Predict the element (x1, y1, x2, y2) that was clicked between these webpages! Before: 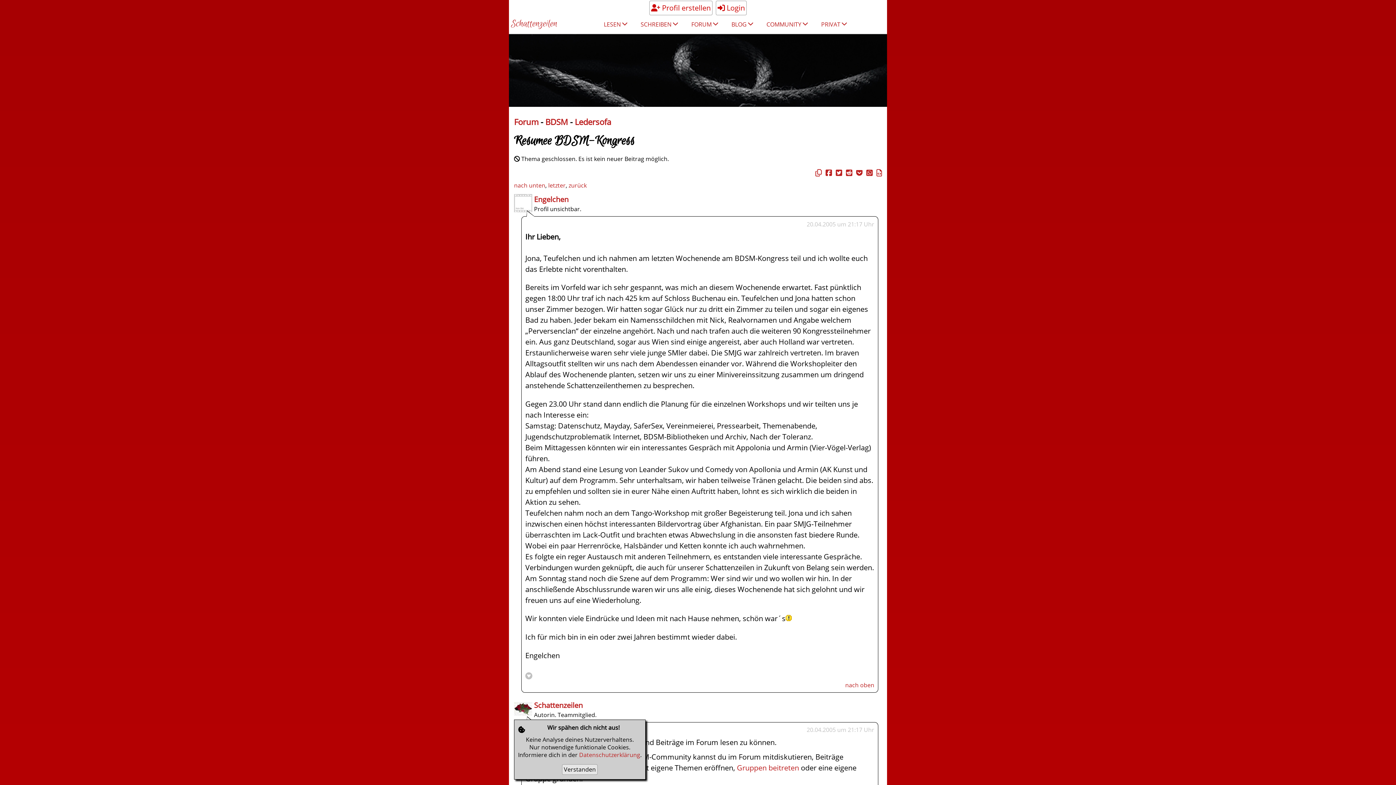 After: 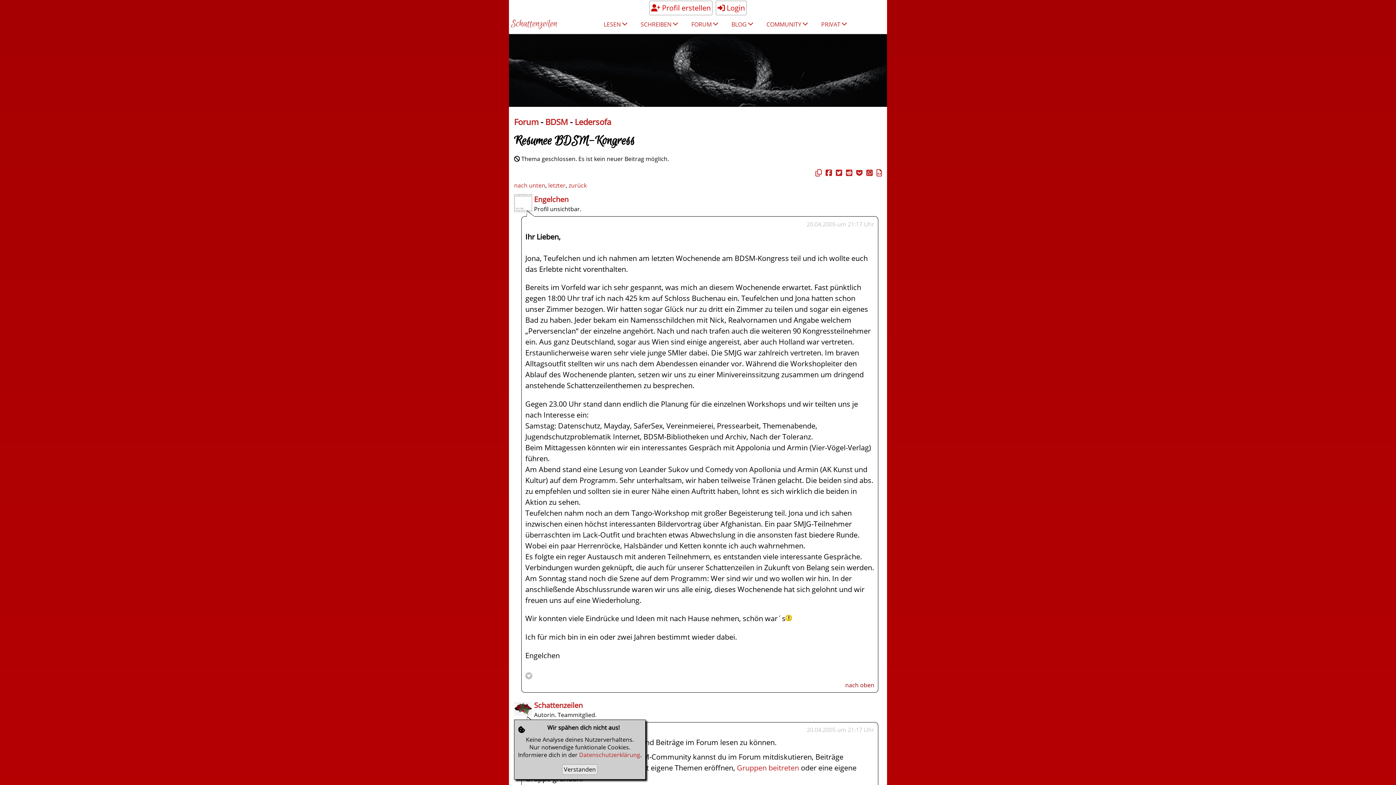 Action: label: nach oben bbox: (845, 681, 874, 689)